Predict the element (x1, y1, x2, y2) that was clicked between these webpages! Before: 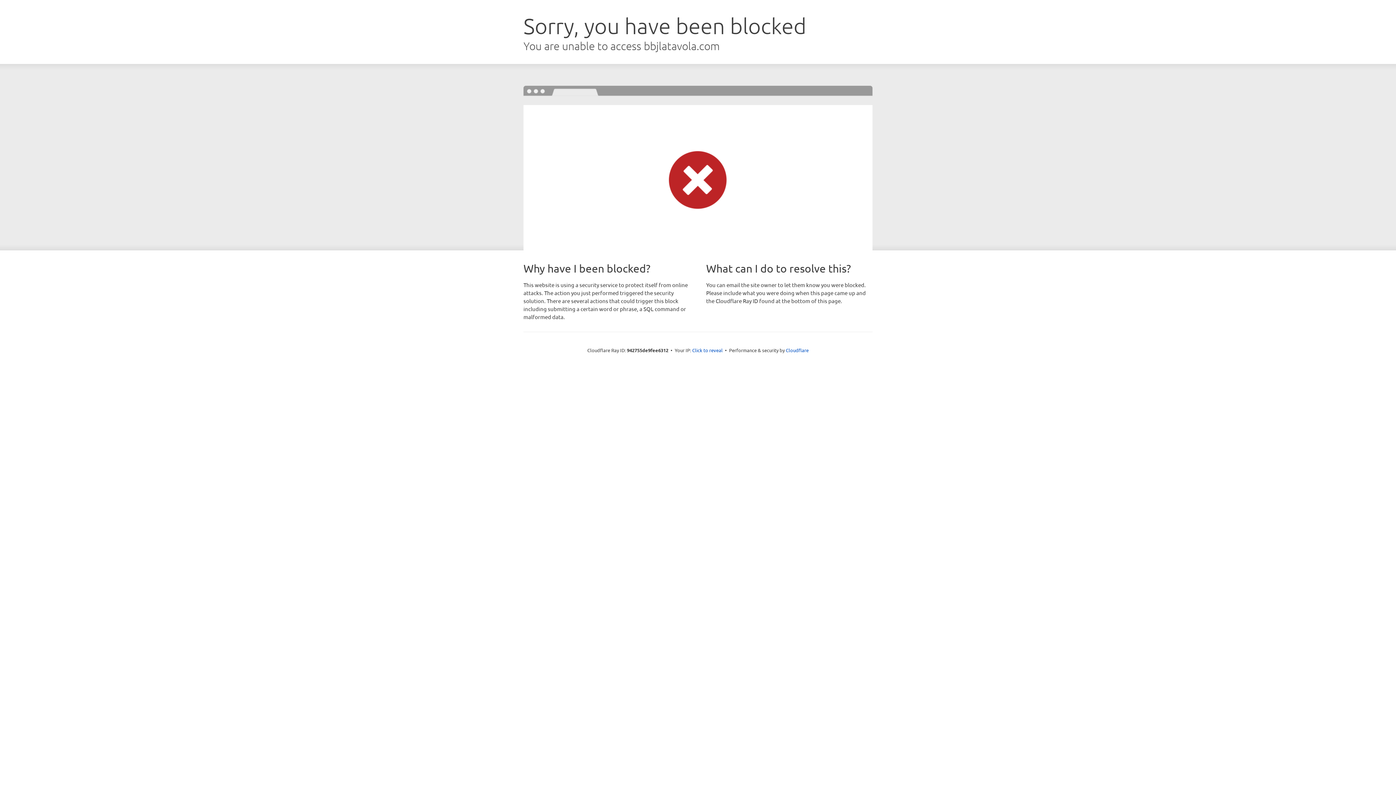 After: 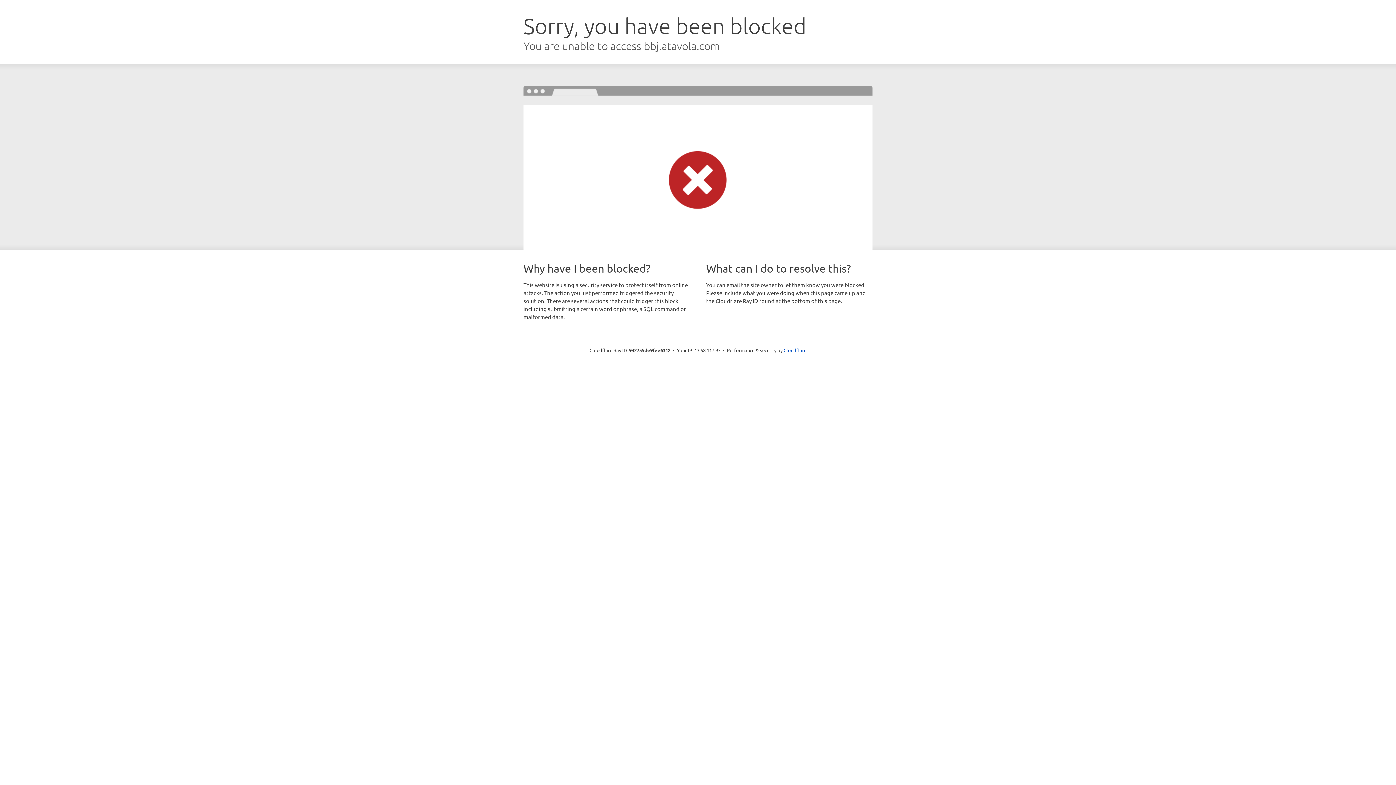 Action: bbox: (692, 346, 722, 353) label: Click to reveal